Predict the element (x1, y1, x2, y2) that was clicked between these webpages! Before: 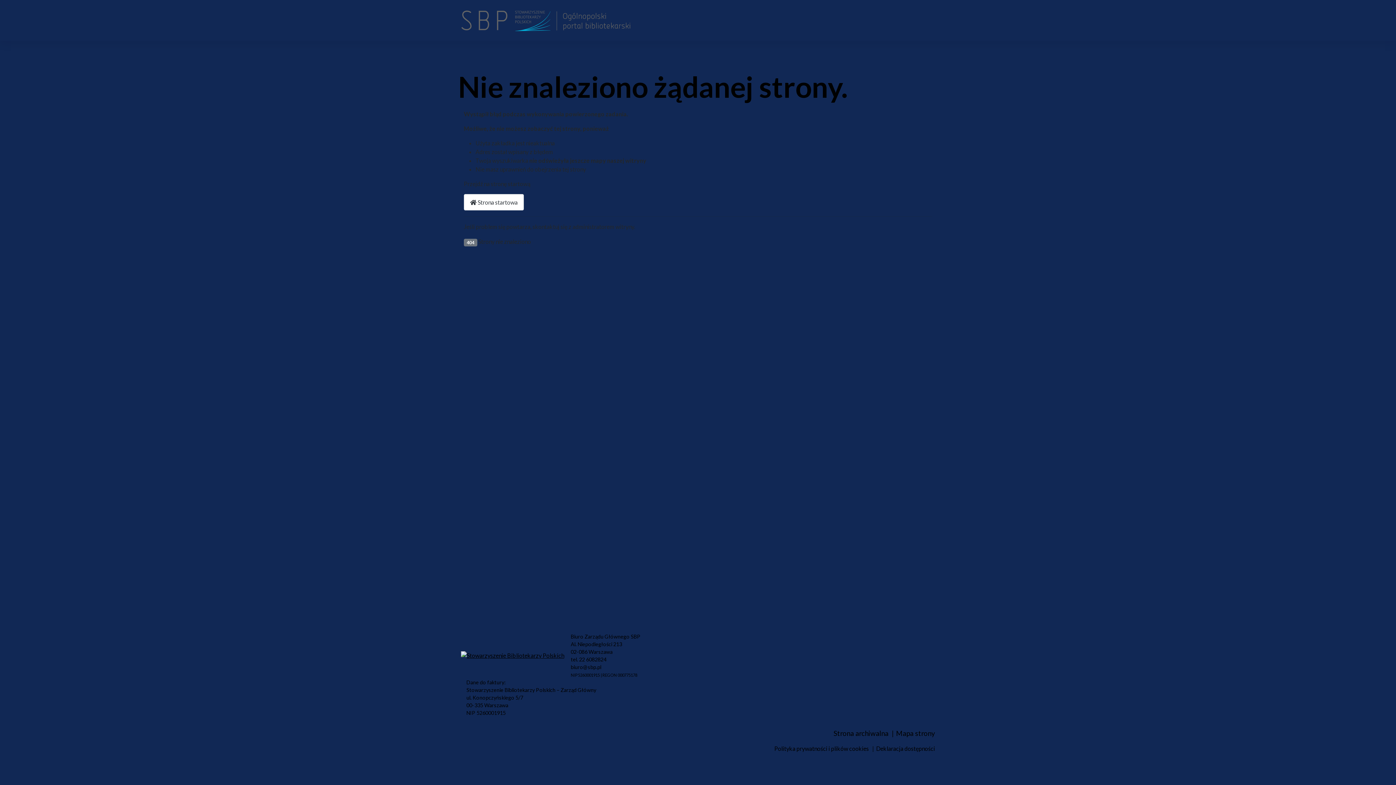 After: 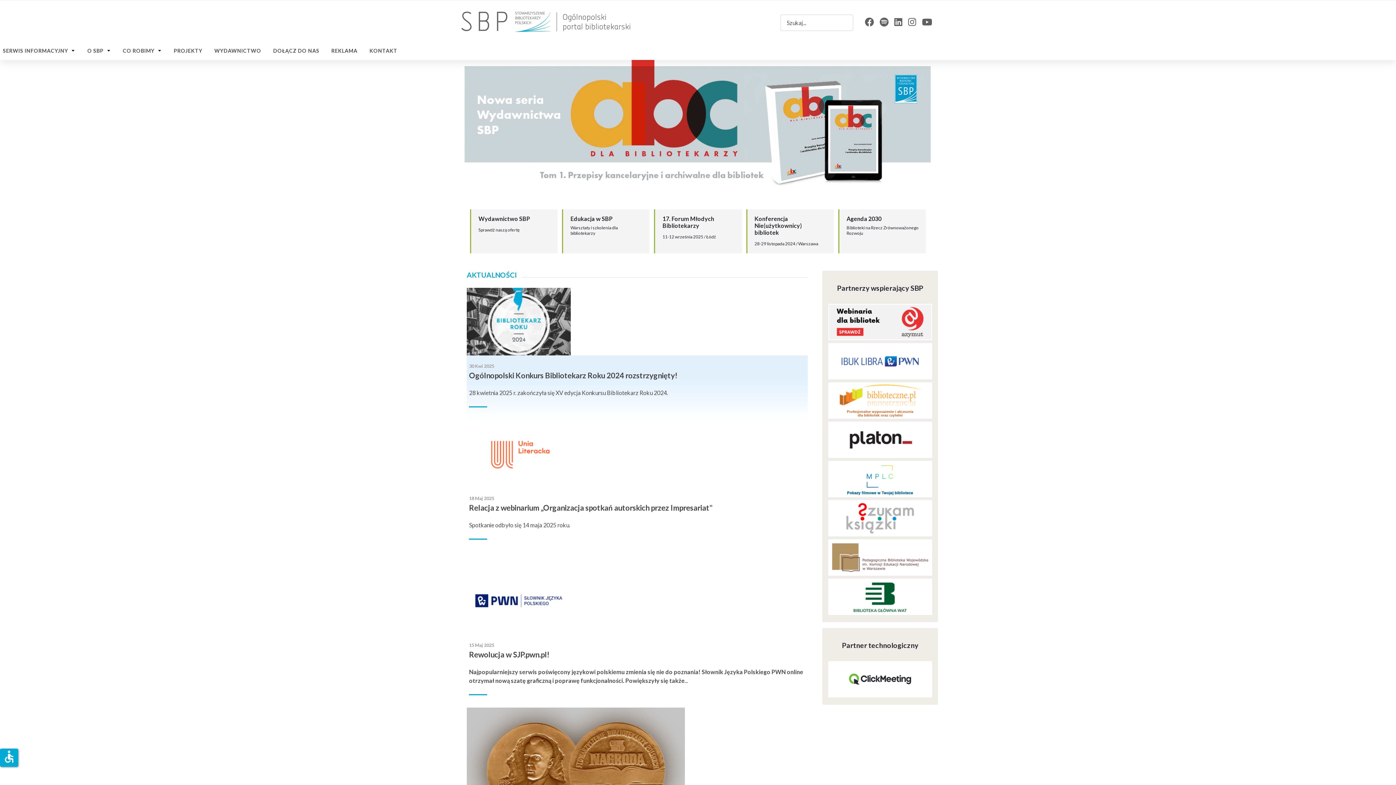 Action: bbox: (461, 651, 564, 658)